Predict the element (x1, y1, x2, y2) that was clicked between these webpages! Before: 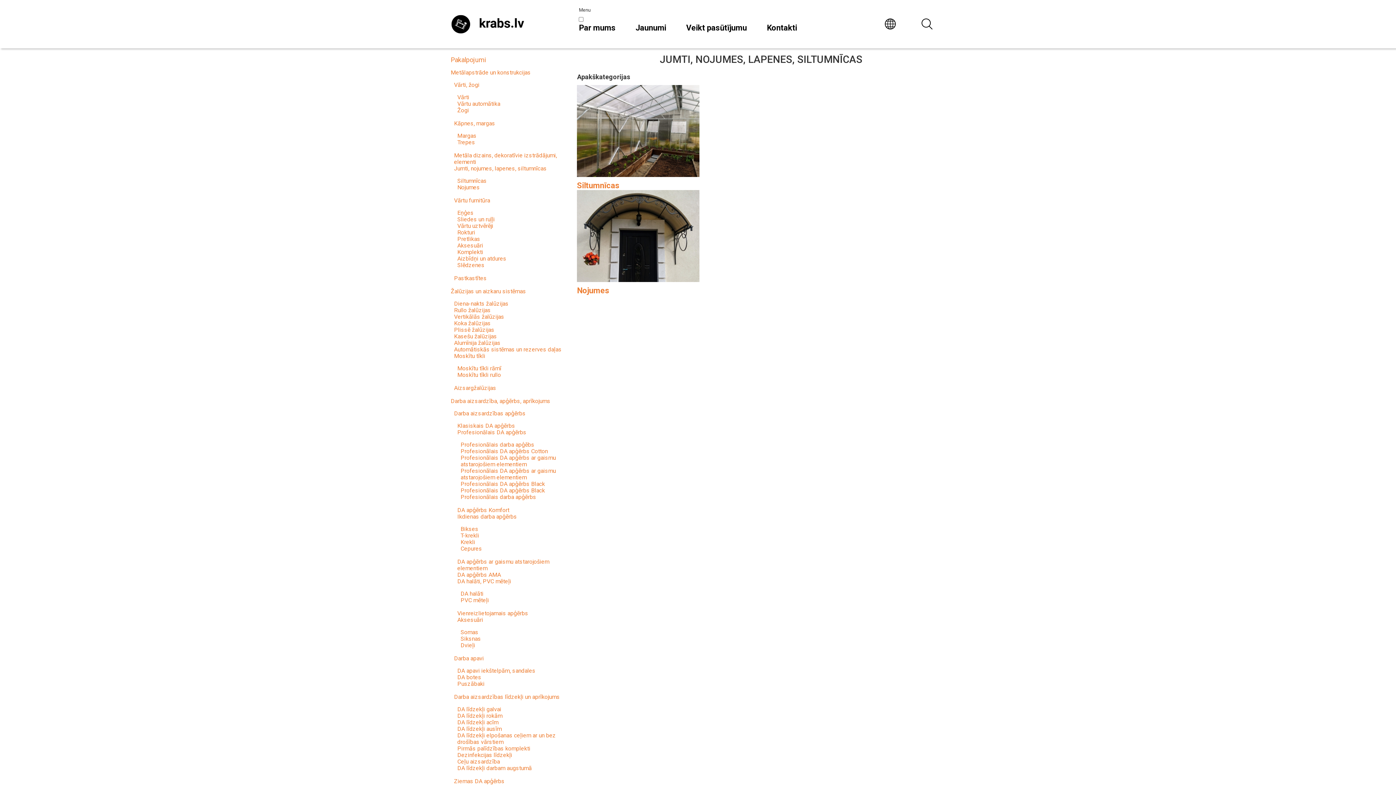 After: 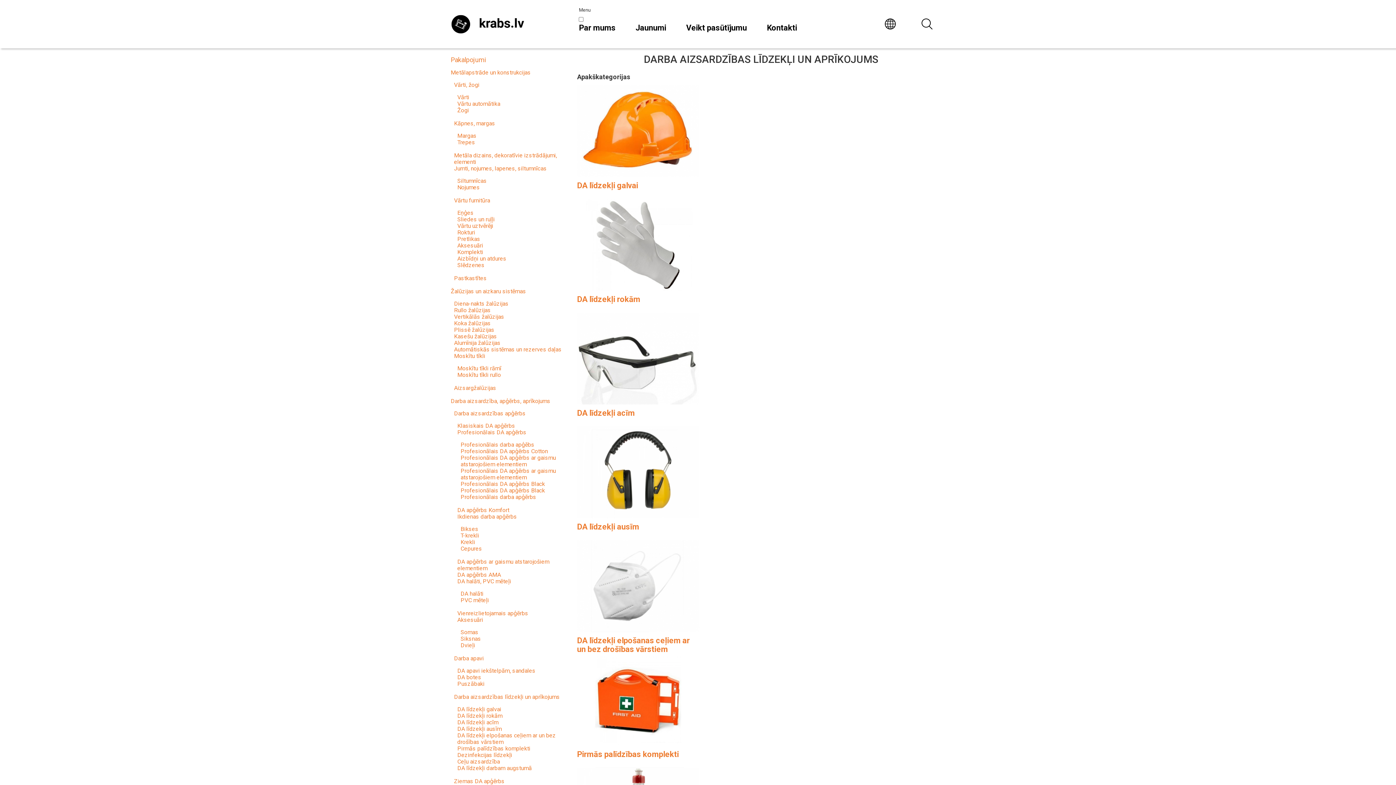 Action: label: Darba aizsardzības līdzekļi un aprīkojums bbox: (454, 693, 560, 700)